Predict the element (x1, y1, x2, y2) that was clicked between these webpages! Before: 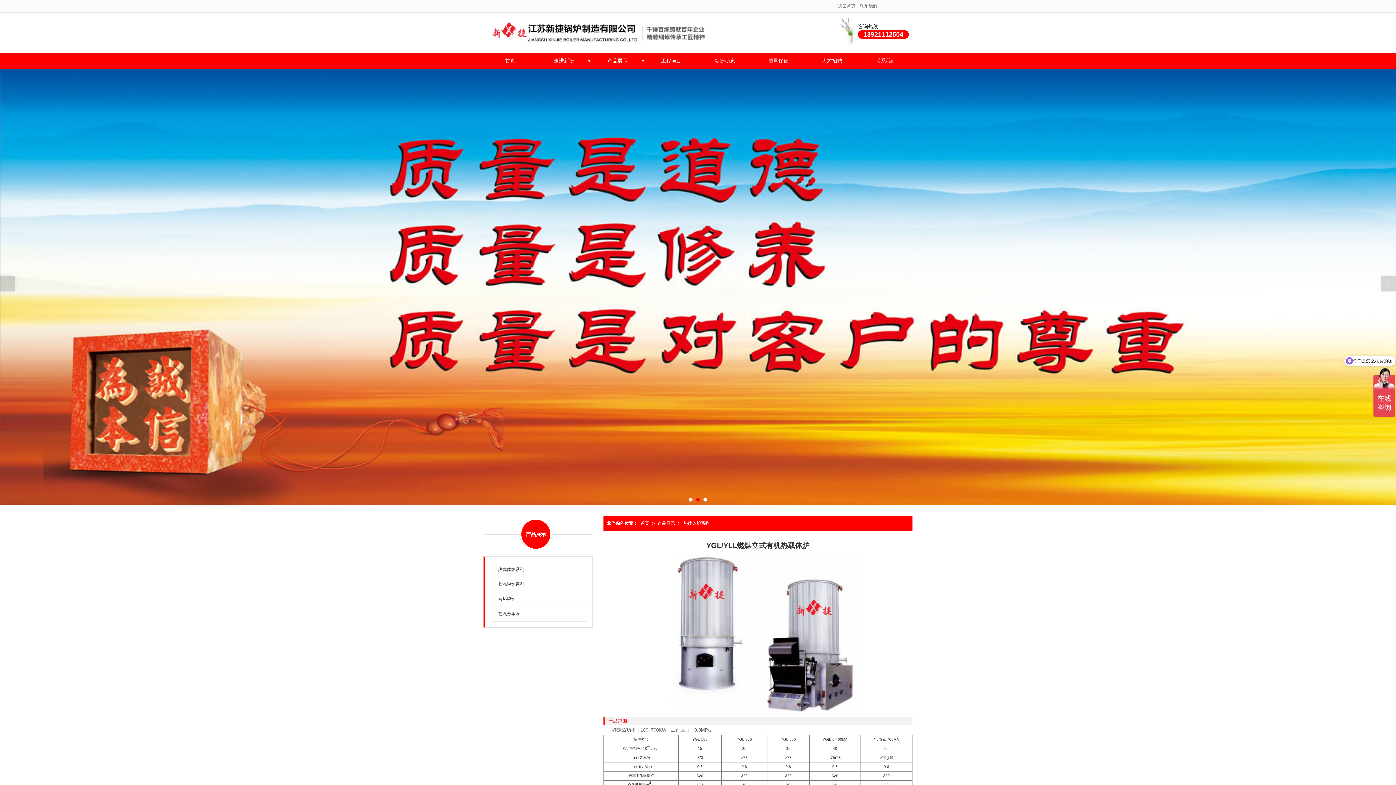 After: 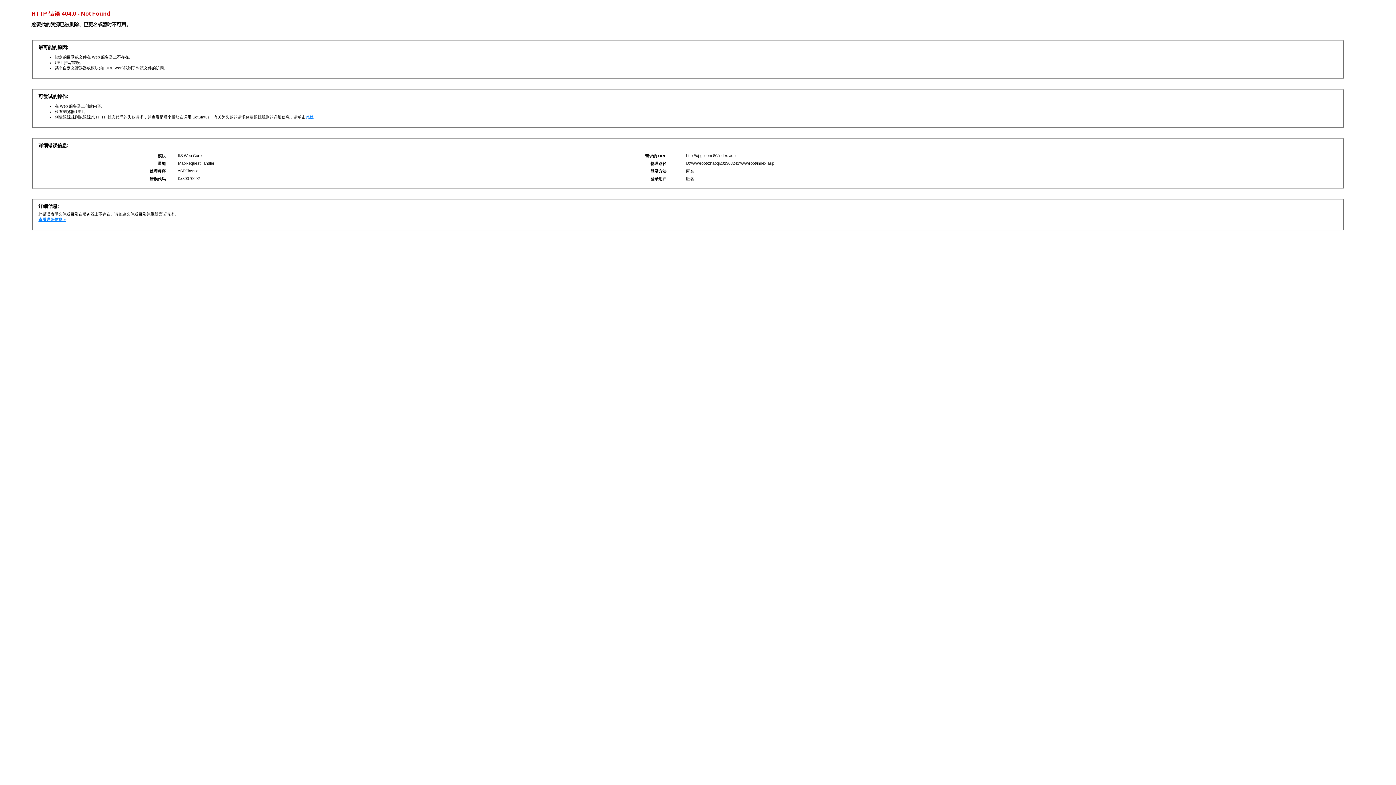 Action: bbox: (483, 12, 712, 52)